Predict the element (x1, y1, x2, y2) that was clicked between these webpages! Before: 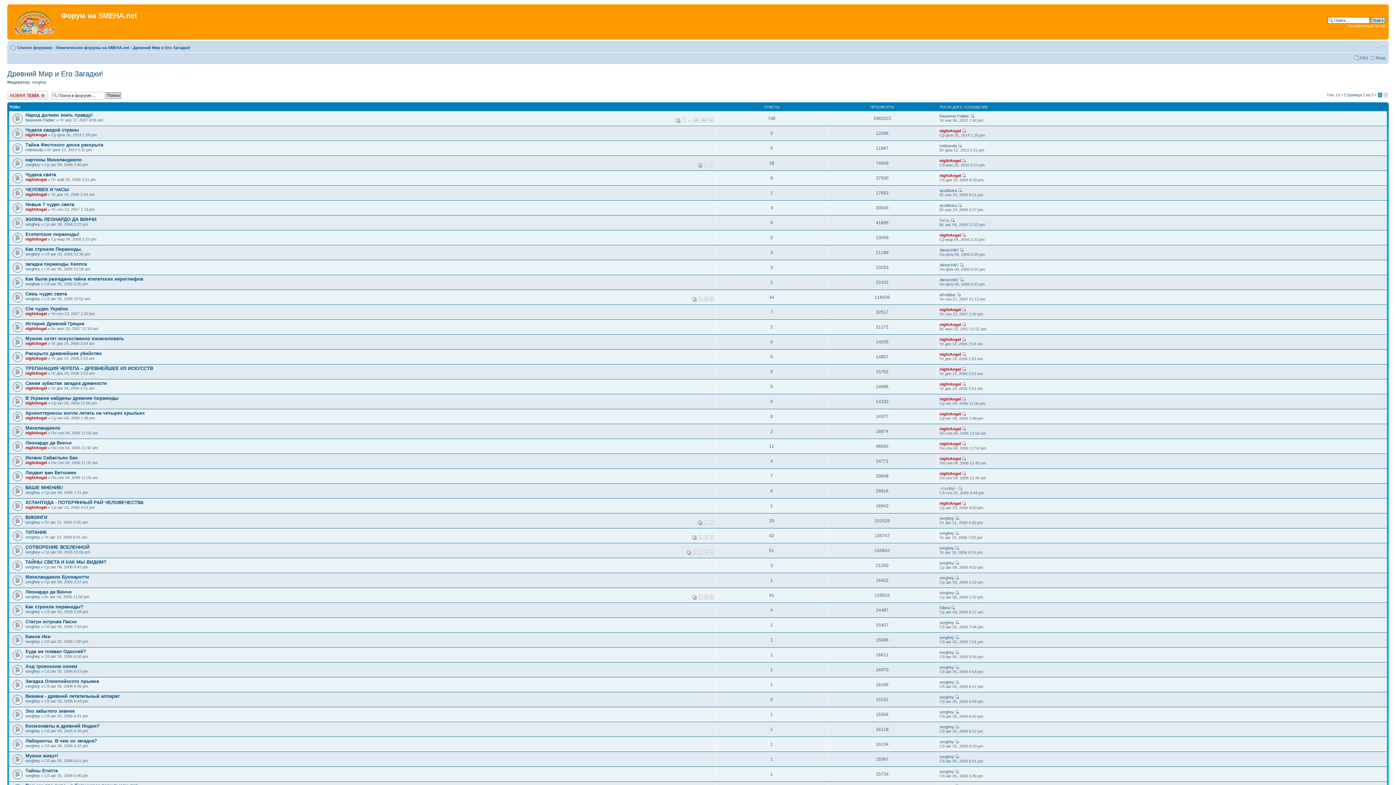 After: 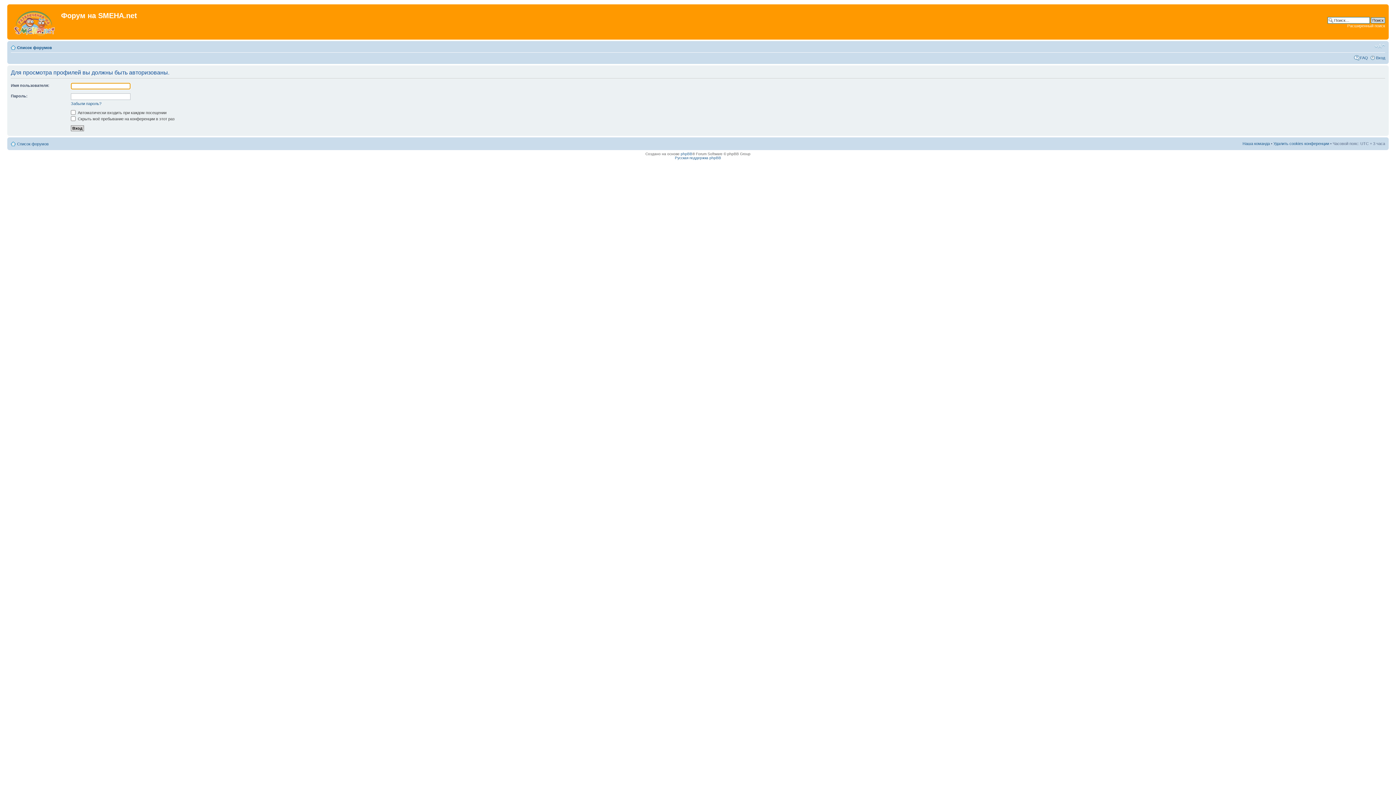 Action: label: serghey bbox: (939, 590, 954, 595)